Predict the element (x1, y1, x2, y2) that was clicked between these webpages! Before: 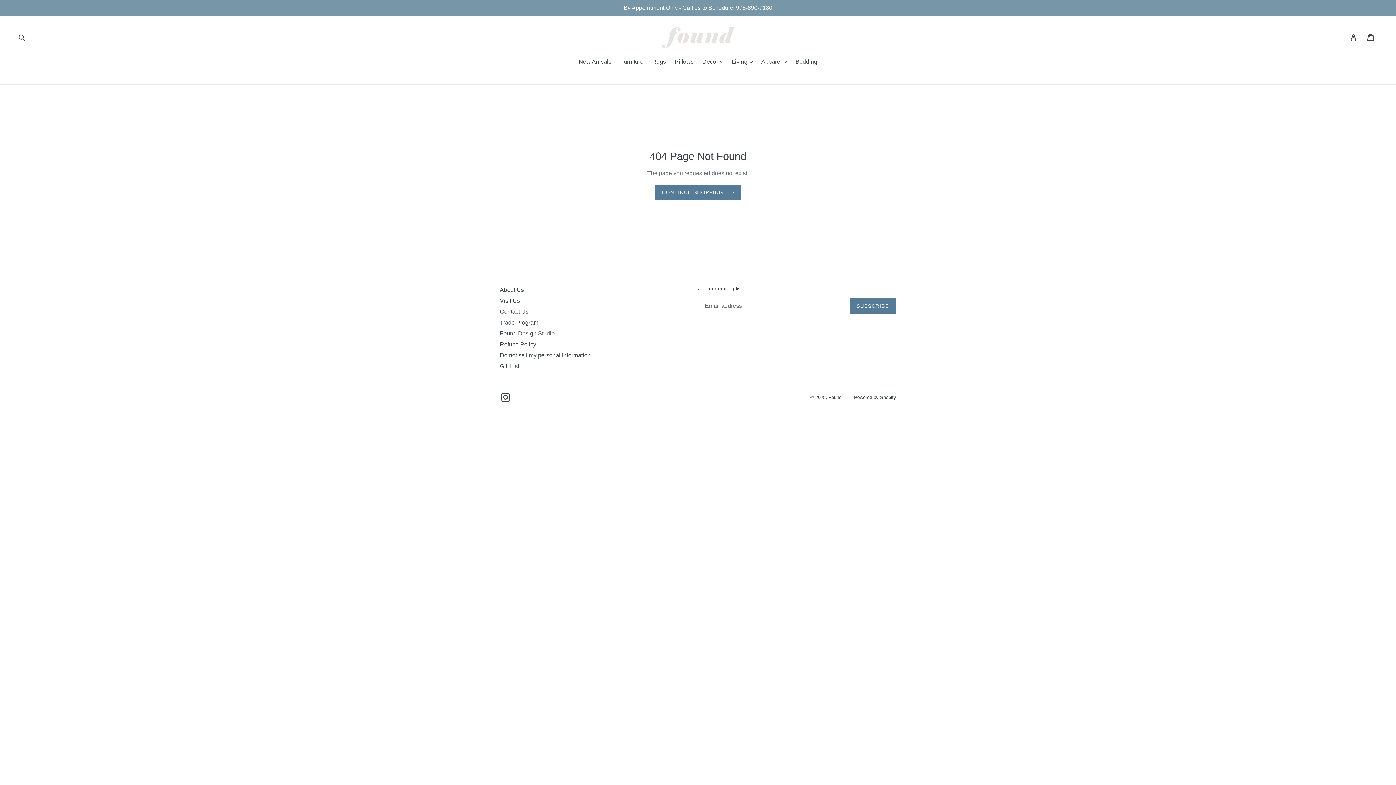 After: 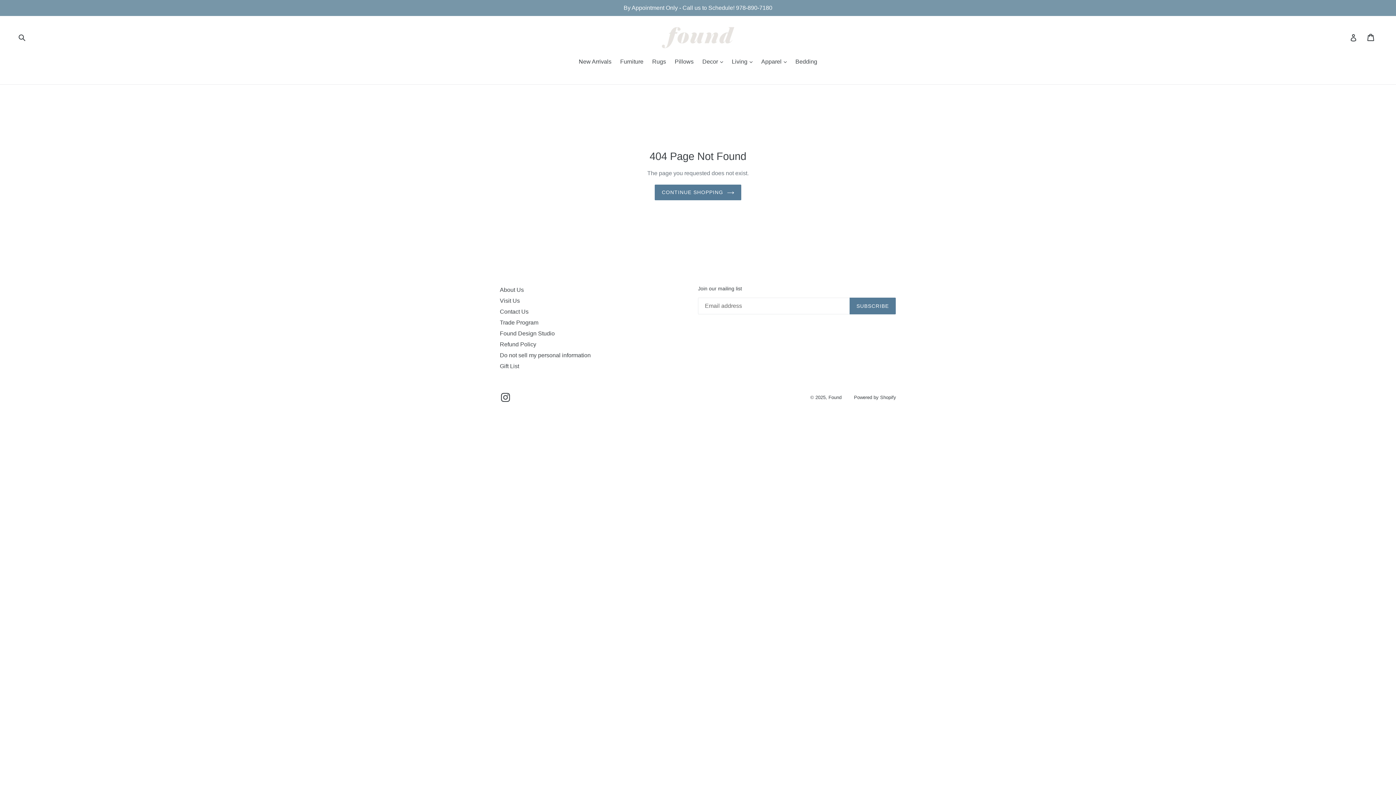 Action: bbox: (500, 352, 590, 358) label: Do not sell my personal information